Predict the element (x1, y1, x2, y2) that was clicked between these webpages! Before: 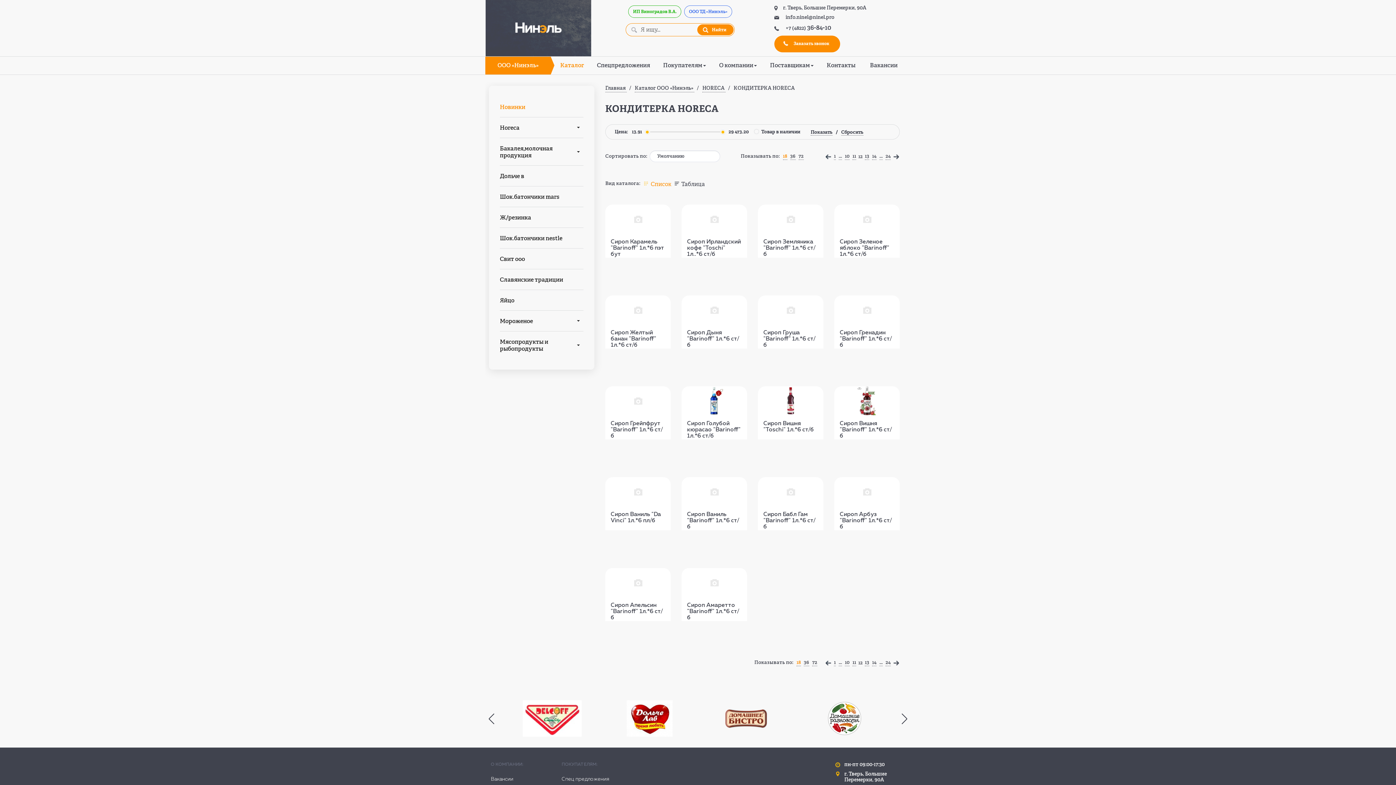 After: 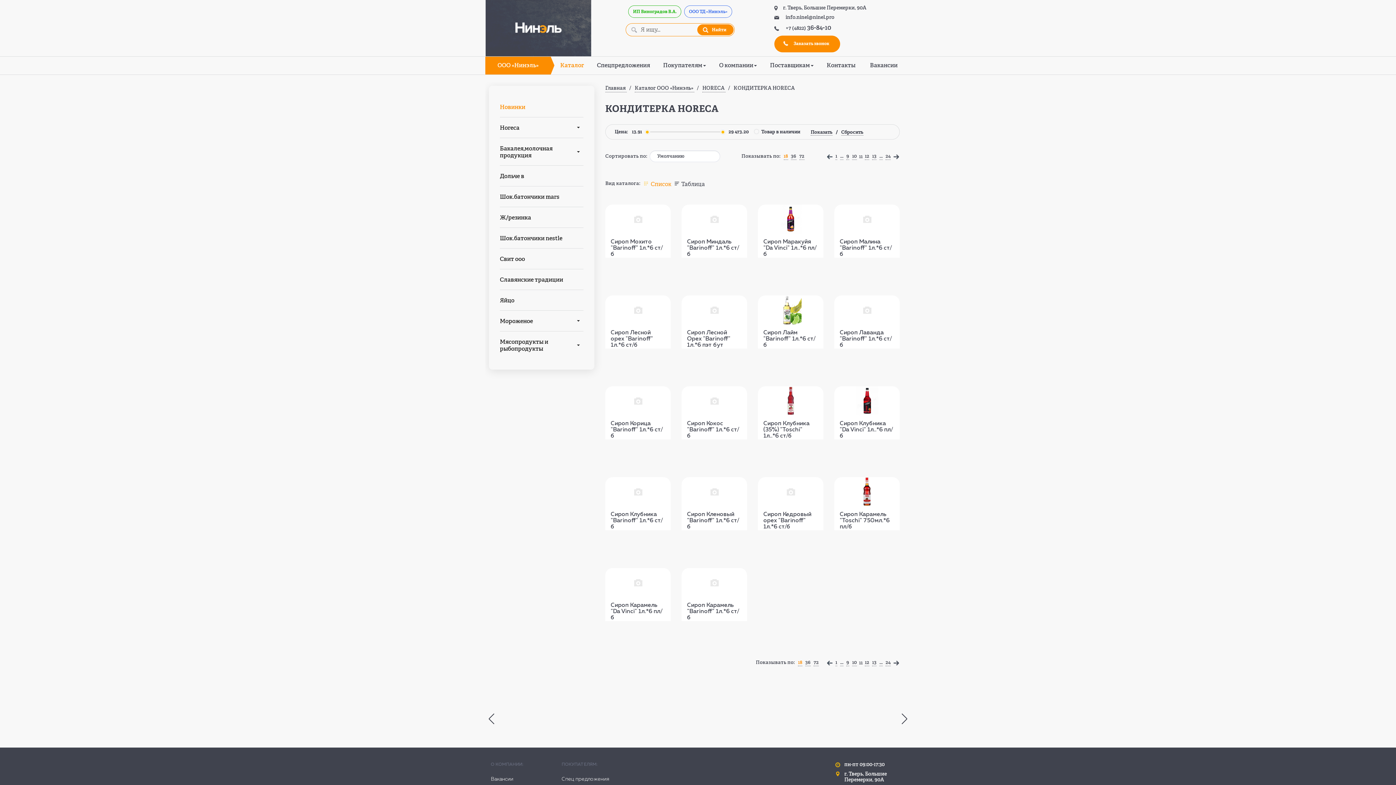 Action: label: 11 bbox: (852, 660, 856, 666)